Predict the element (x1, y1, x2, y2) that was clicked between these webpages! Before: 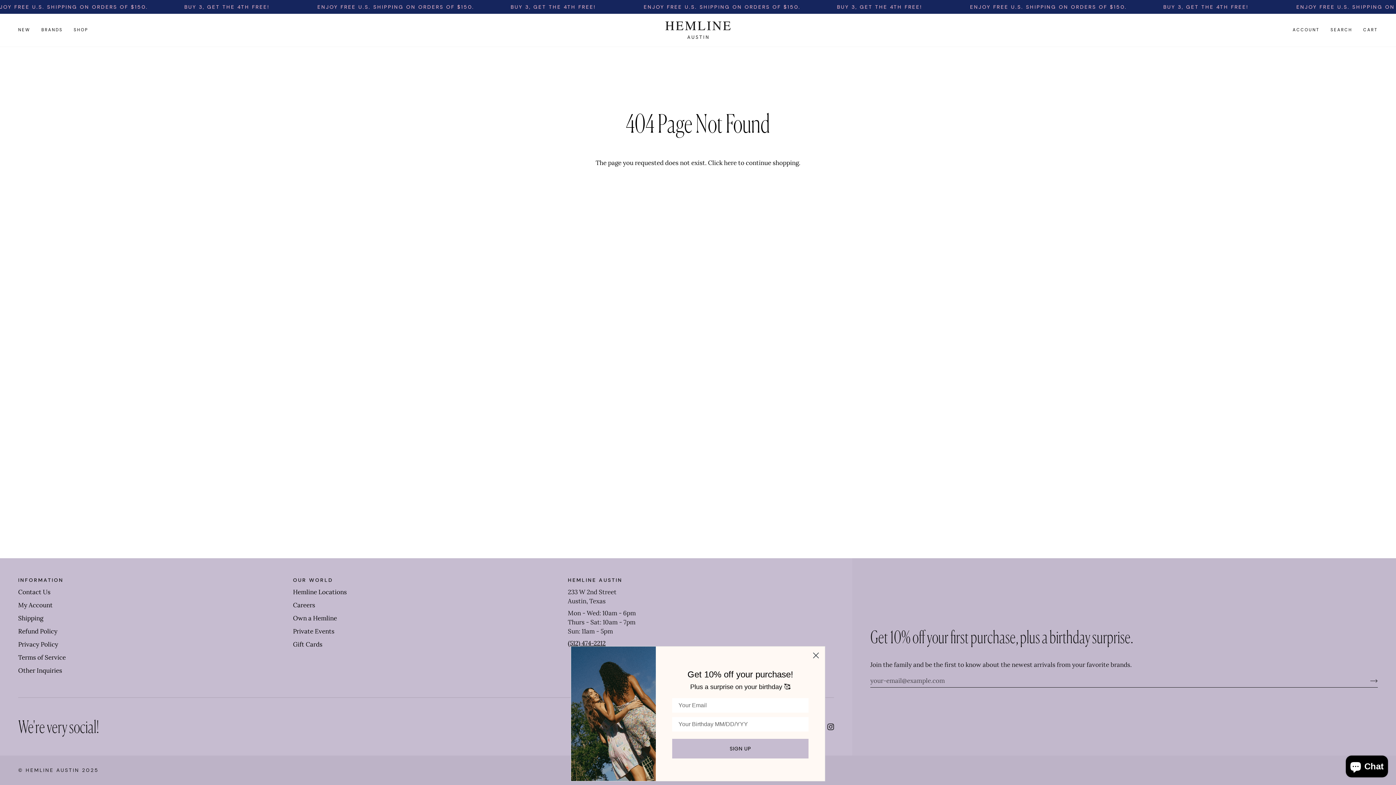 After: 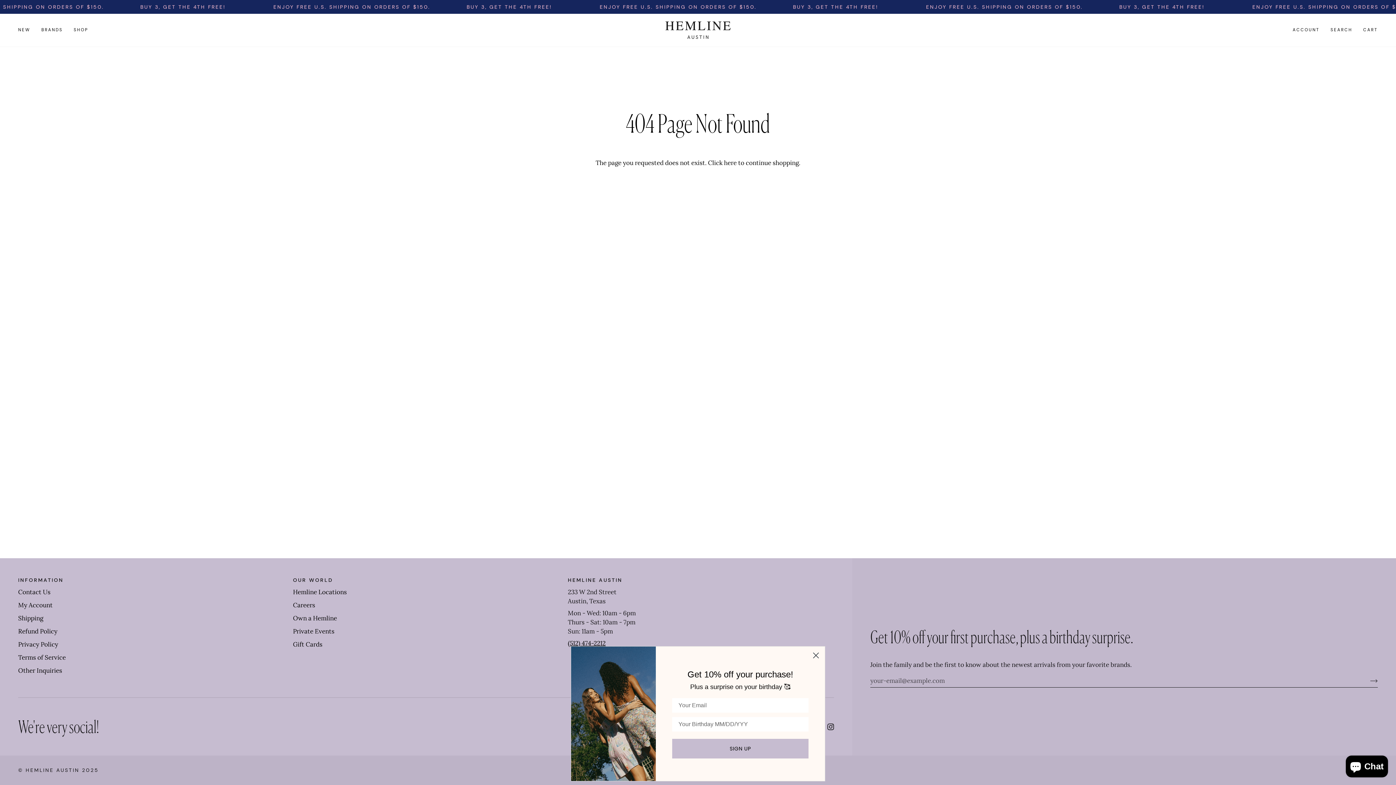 Action: bbox: (293, 576, 559, 588) label: Footer 2